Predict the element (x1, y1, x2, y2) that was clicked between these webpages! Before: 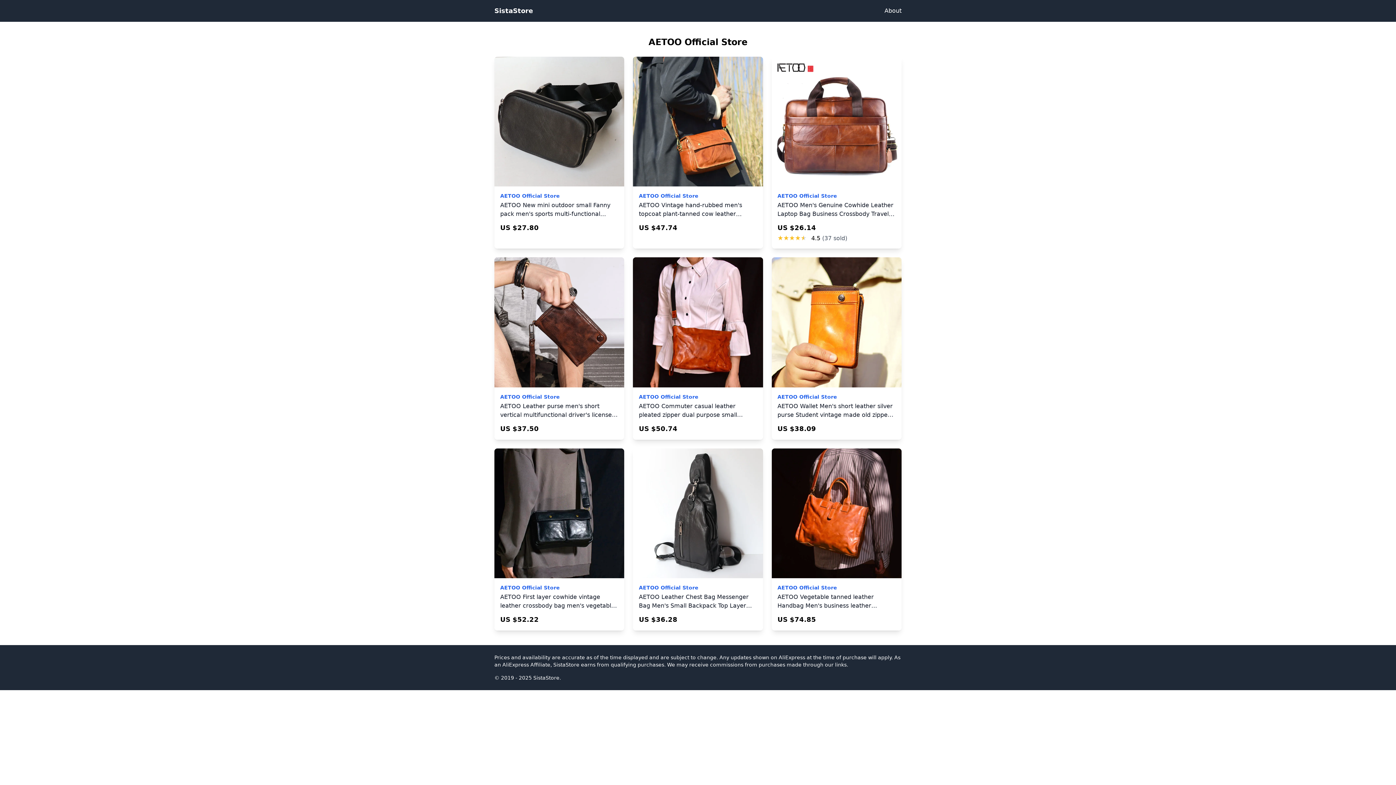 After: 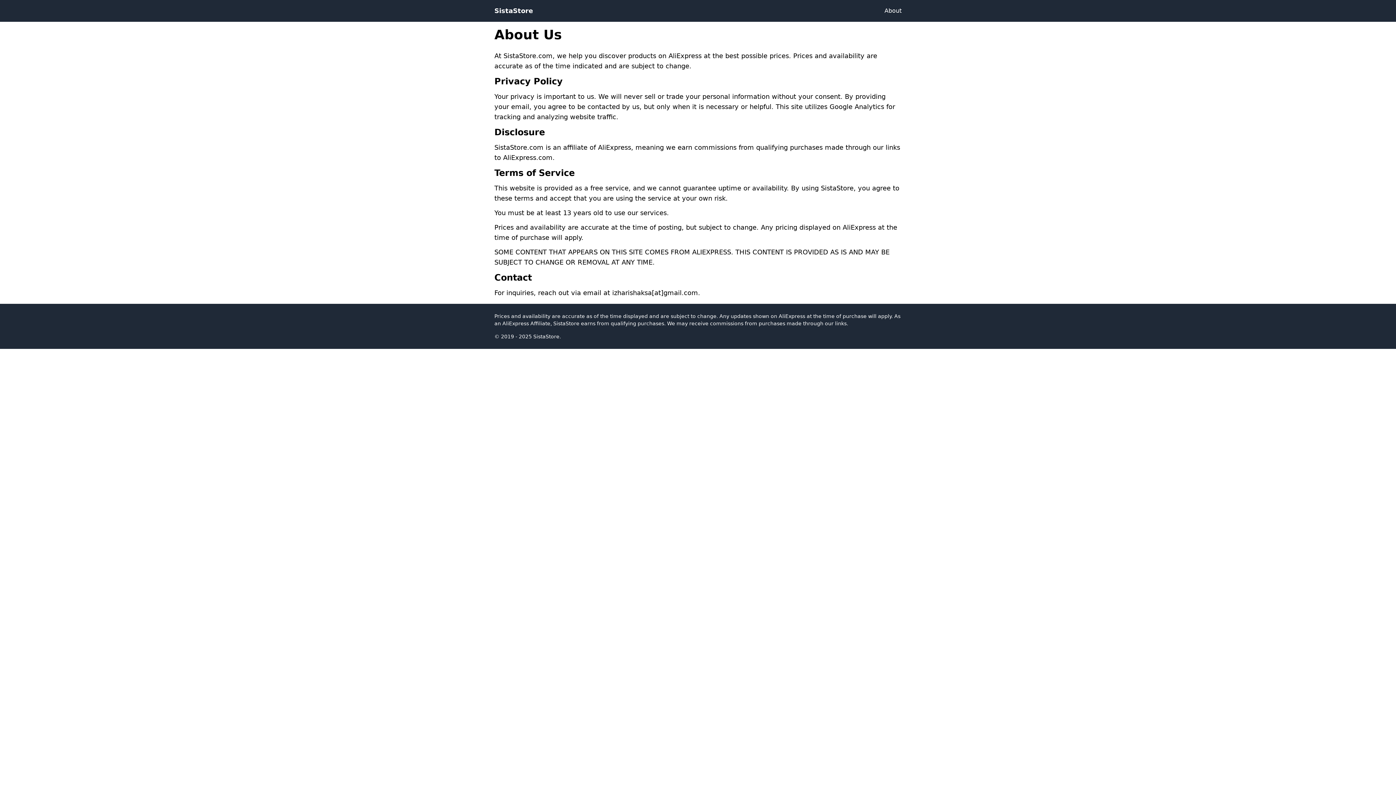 Action: label: About bbox: (884, 7, 901, 14)